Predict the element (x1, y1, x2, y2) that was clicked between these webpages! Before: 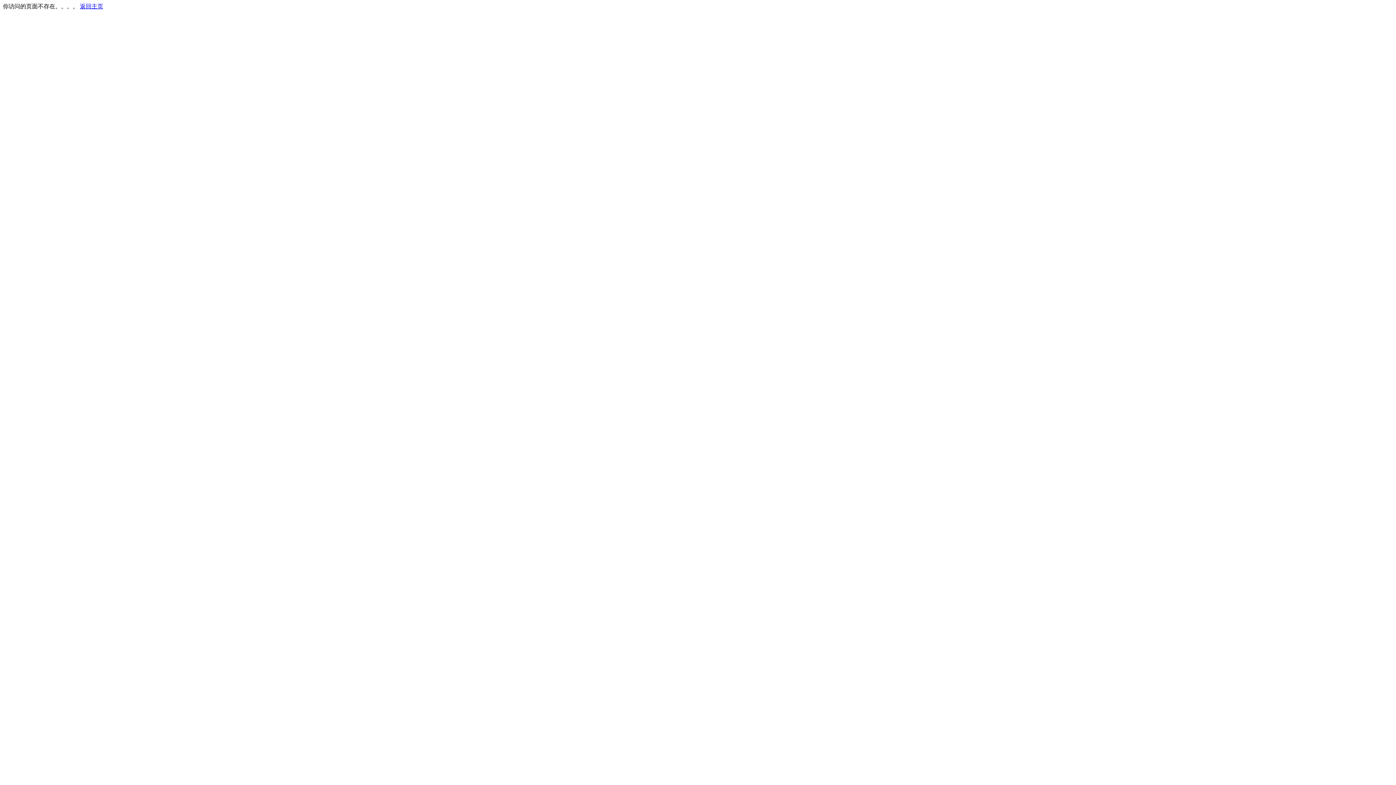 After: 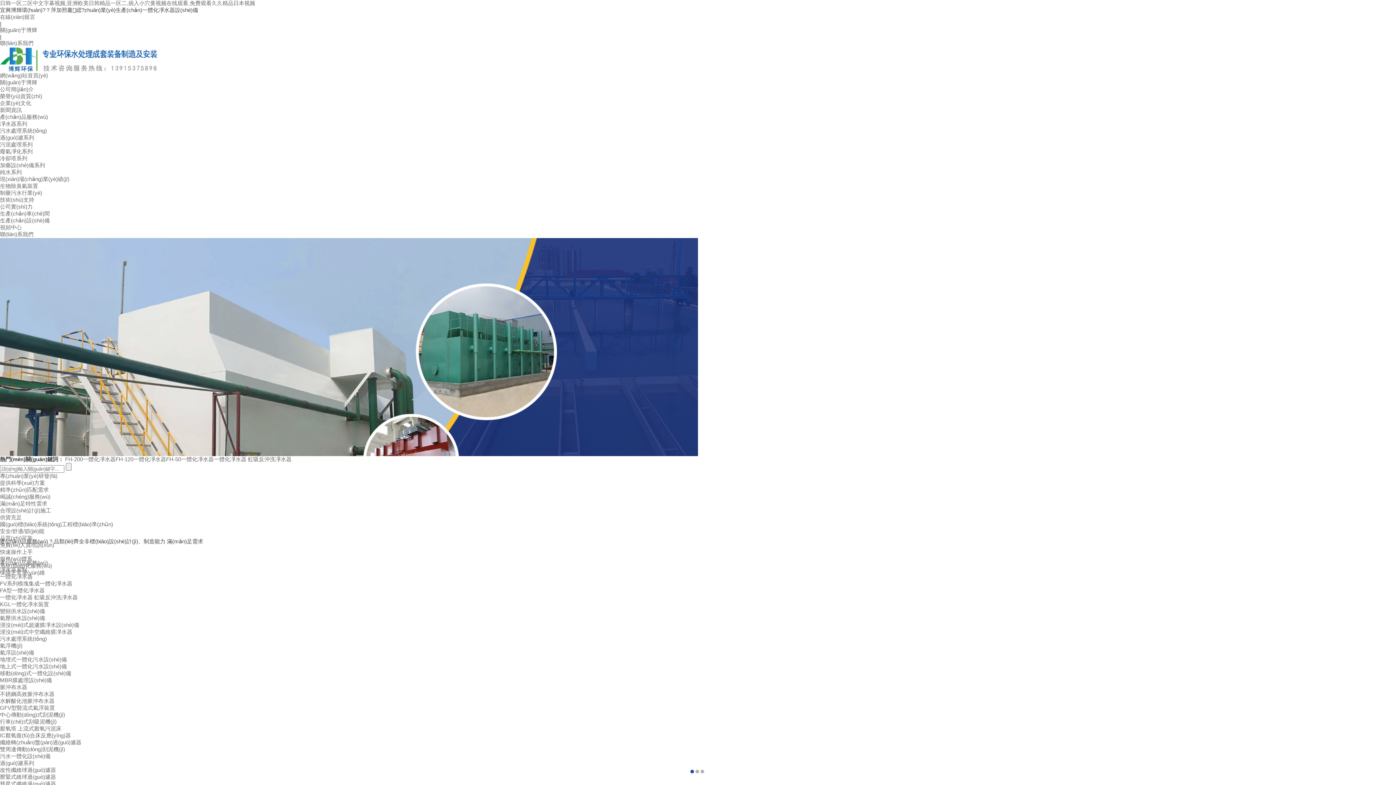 Action: bbox: (80, 3, 103, 9) label: 返回主页